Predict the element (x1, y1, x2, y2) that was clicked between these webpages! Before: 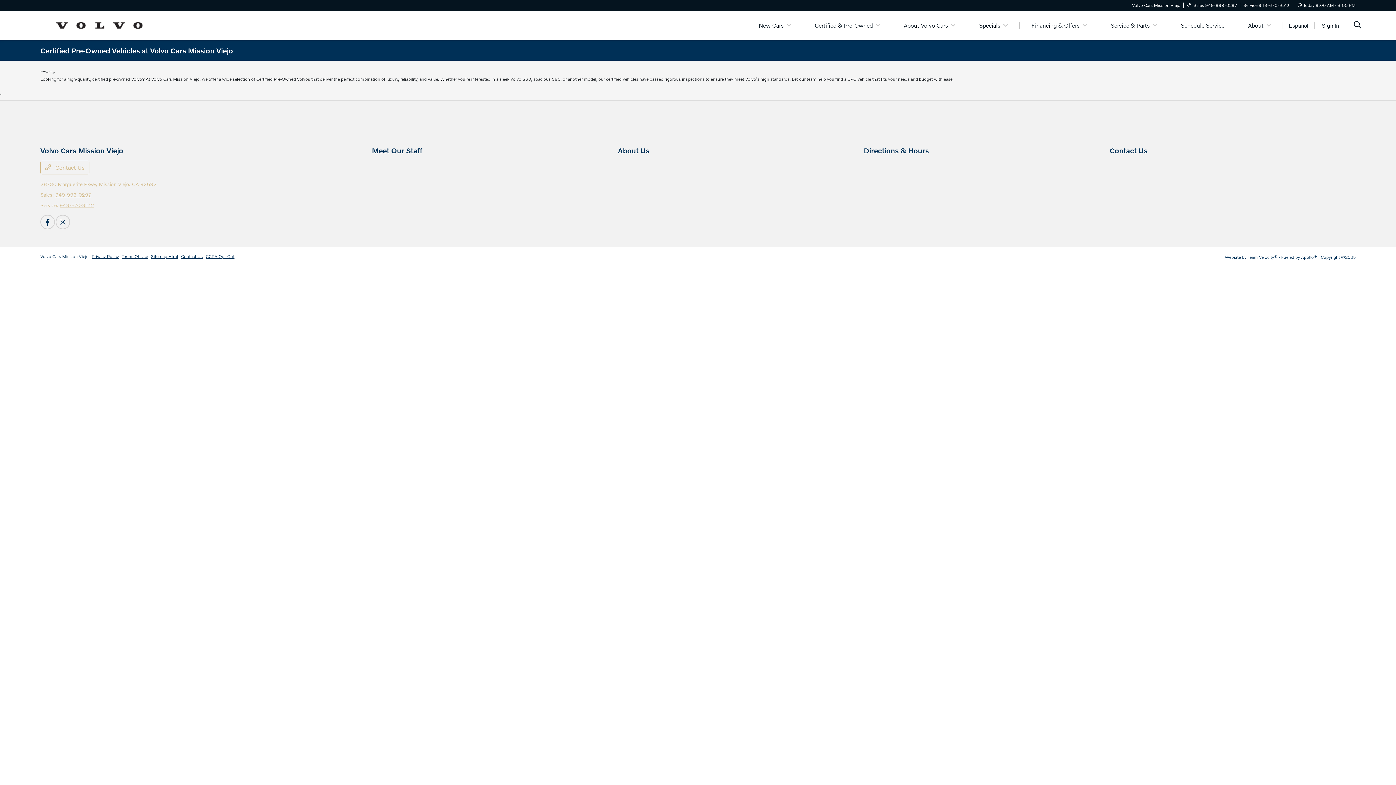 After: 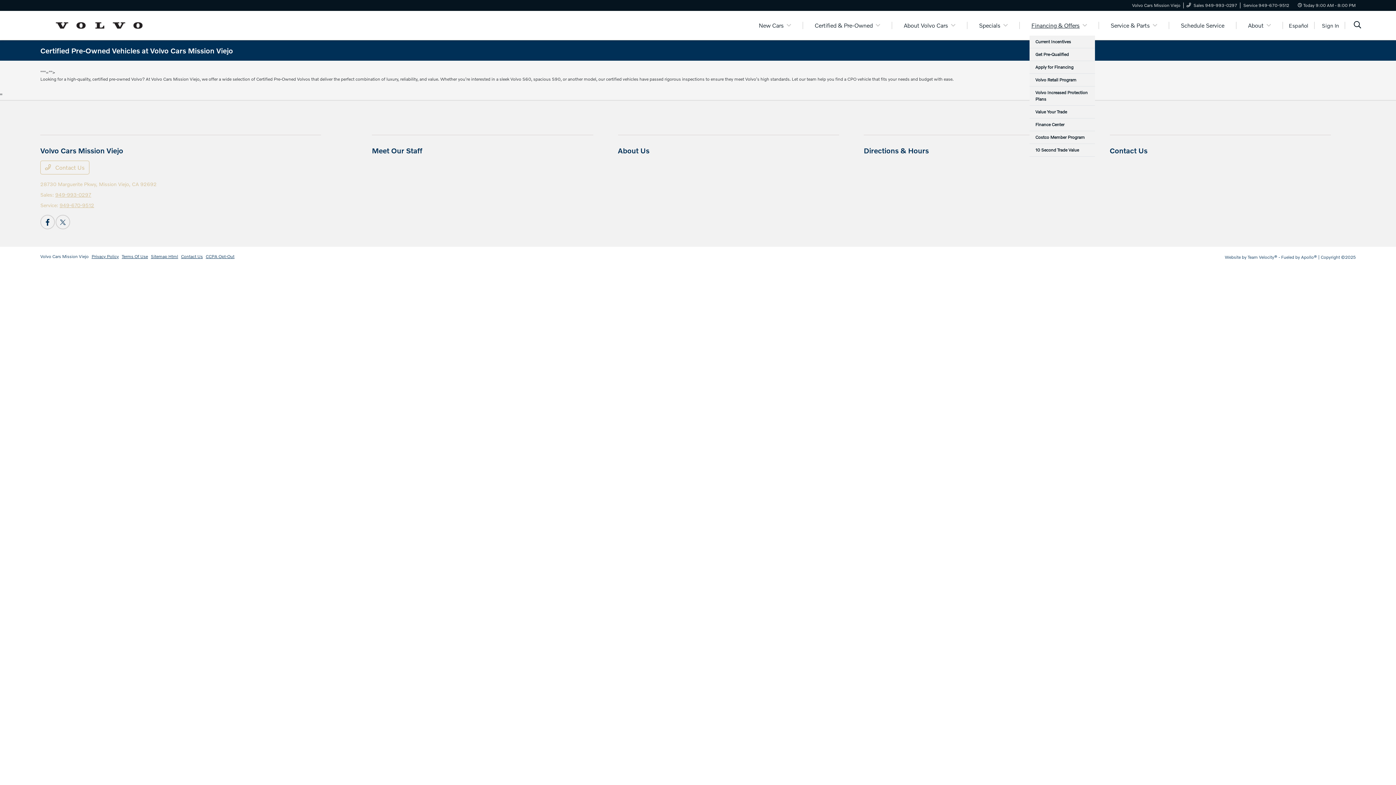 Action: label: Financing & Offers bbox: (1022, 21, 1096, 29)